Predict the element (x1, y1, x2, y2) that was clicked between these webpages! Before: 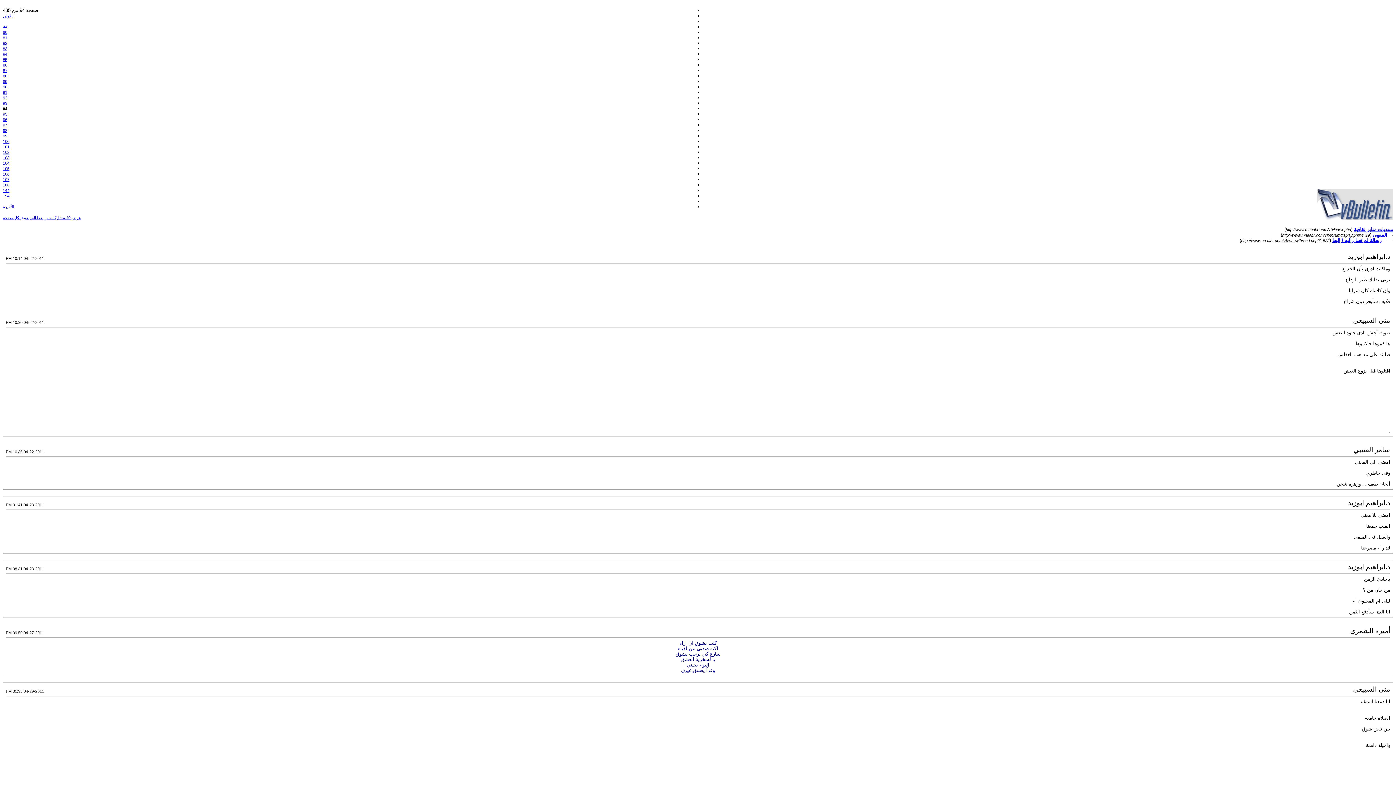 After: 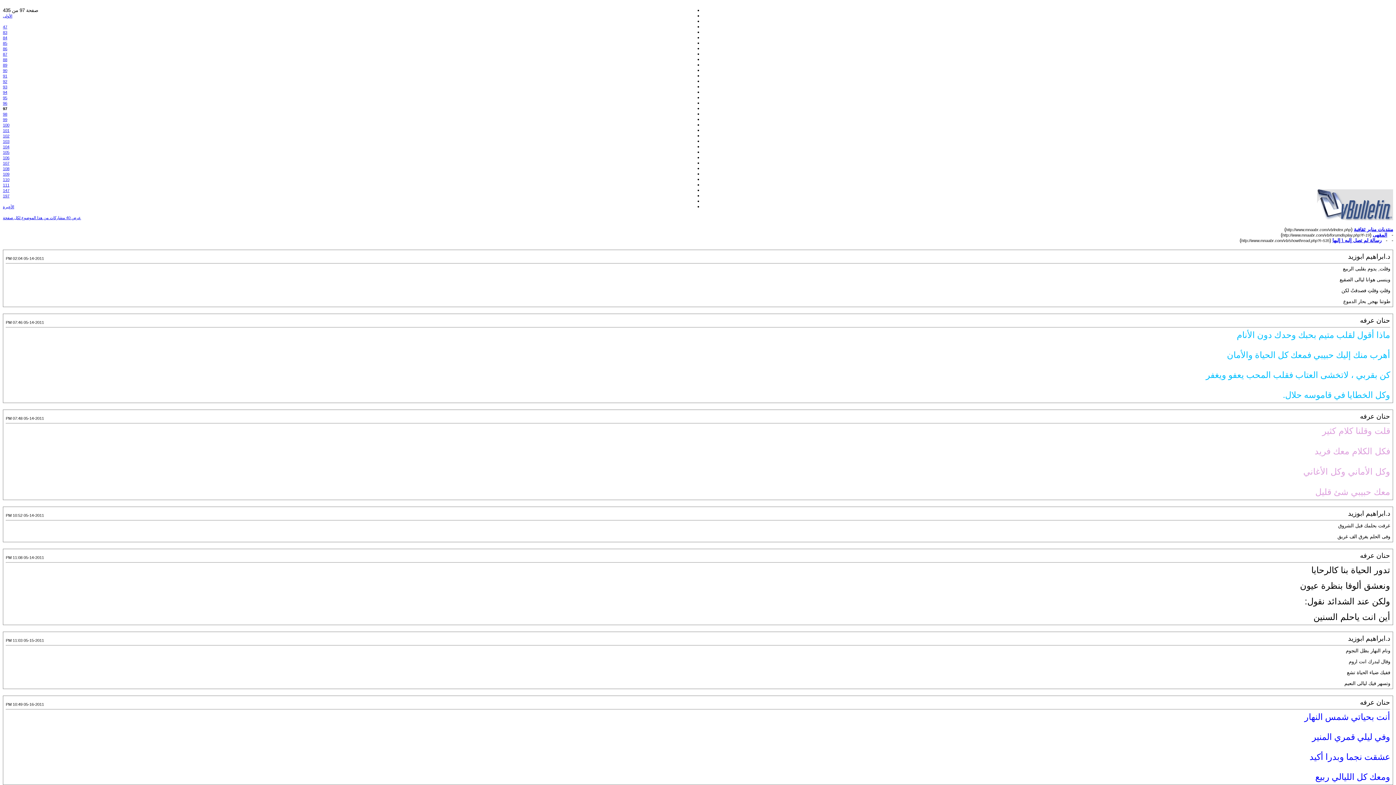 Action: bbox: (2, 123, 7, 127) label: 97